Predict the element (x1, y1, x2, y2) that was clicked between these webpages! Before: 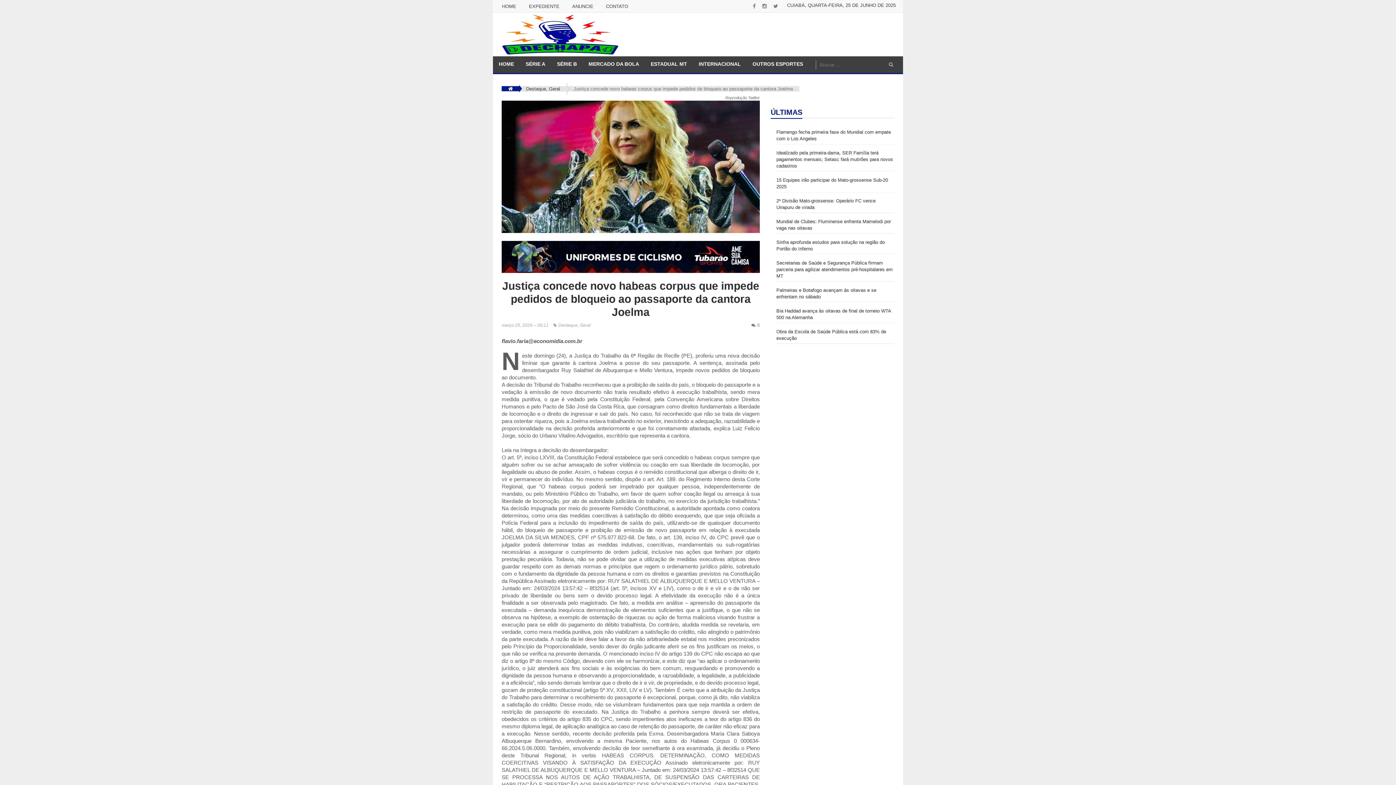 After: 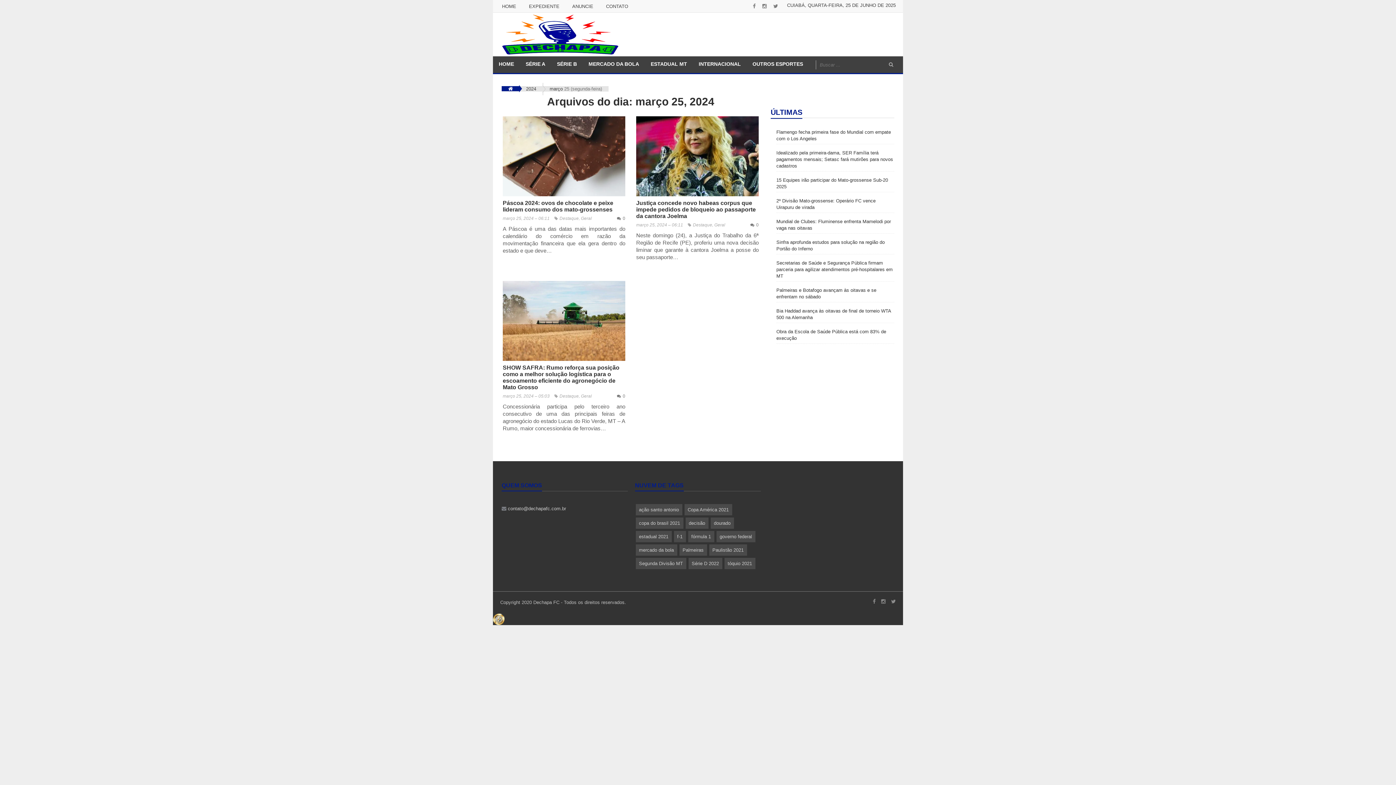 Action: bbox: (501, 322, 548, 328) label: março 25, 2024 – 06:11